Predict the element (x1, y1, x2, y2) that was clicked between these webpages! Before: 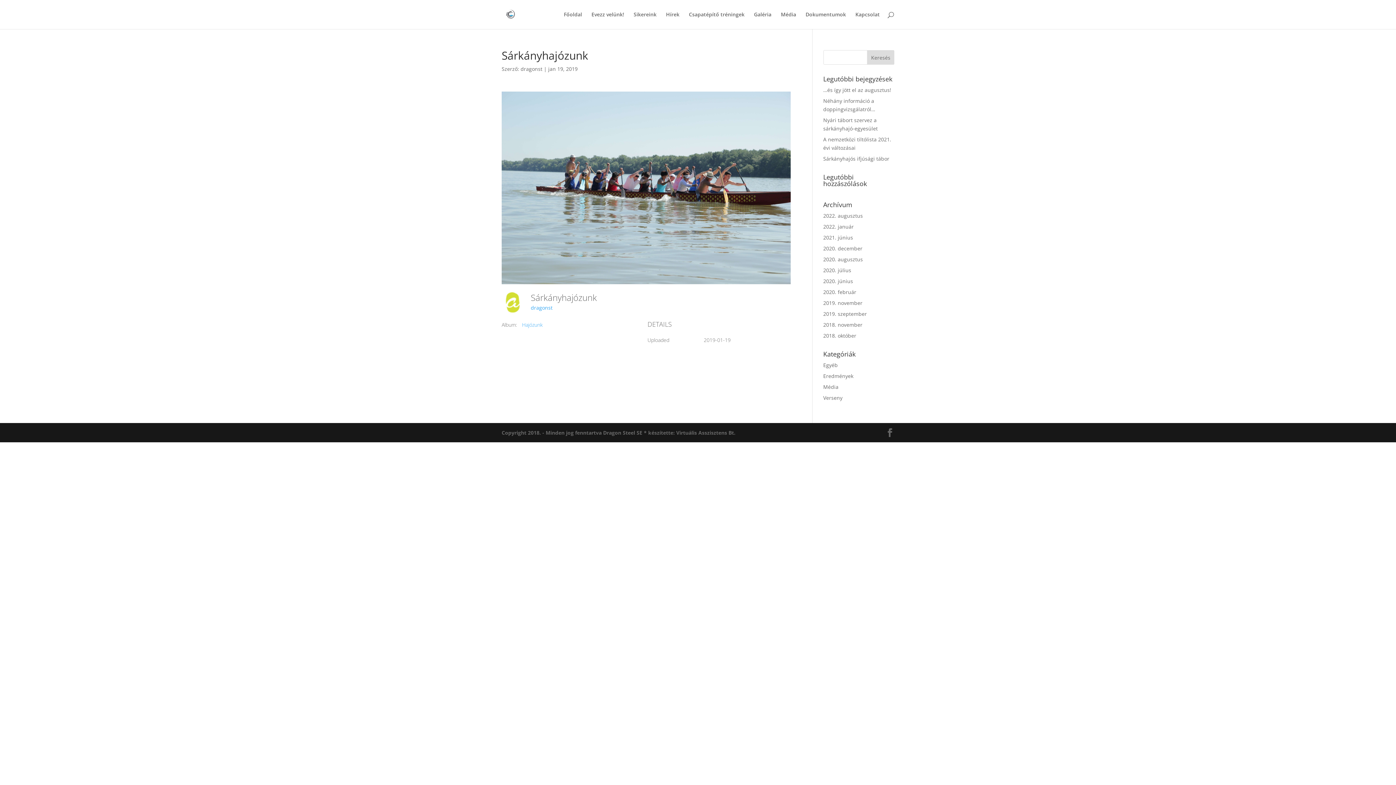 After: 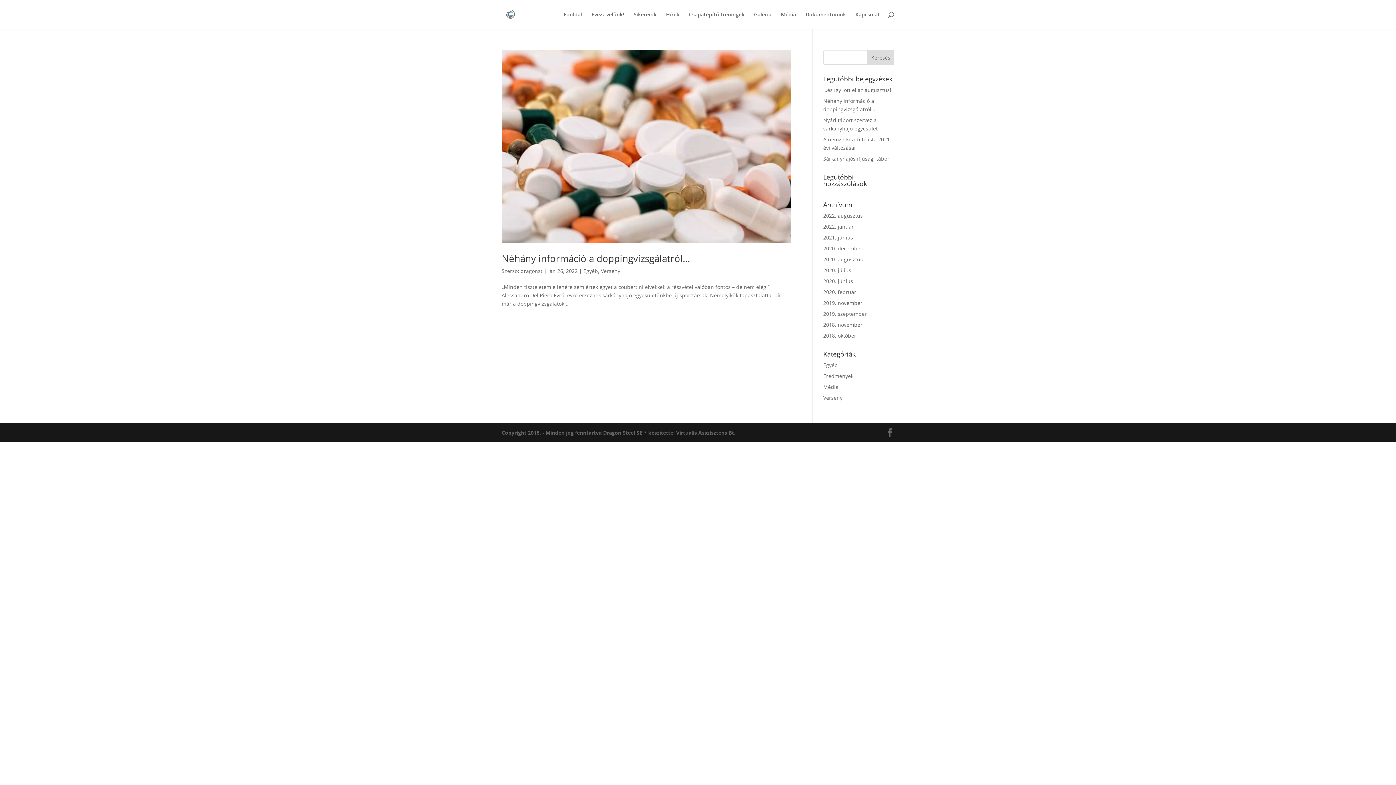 Action: bbox: (823, 223, 854, 230) label: 2022. január